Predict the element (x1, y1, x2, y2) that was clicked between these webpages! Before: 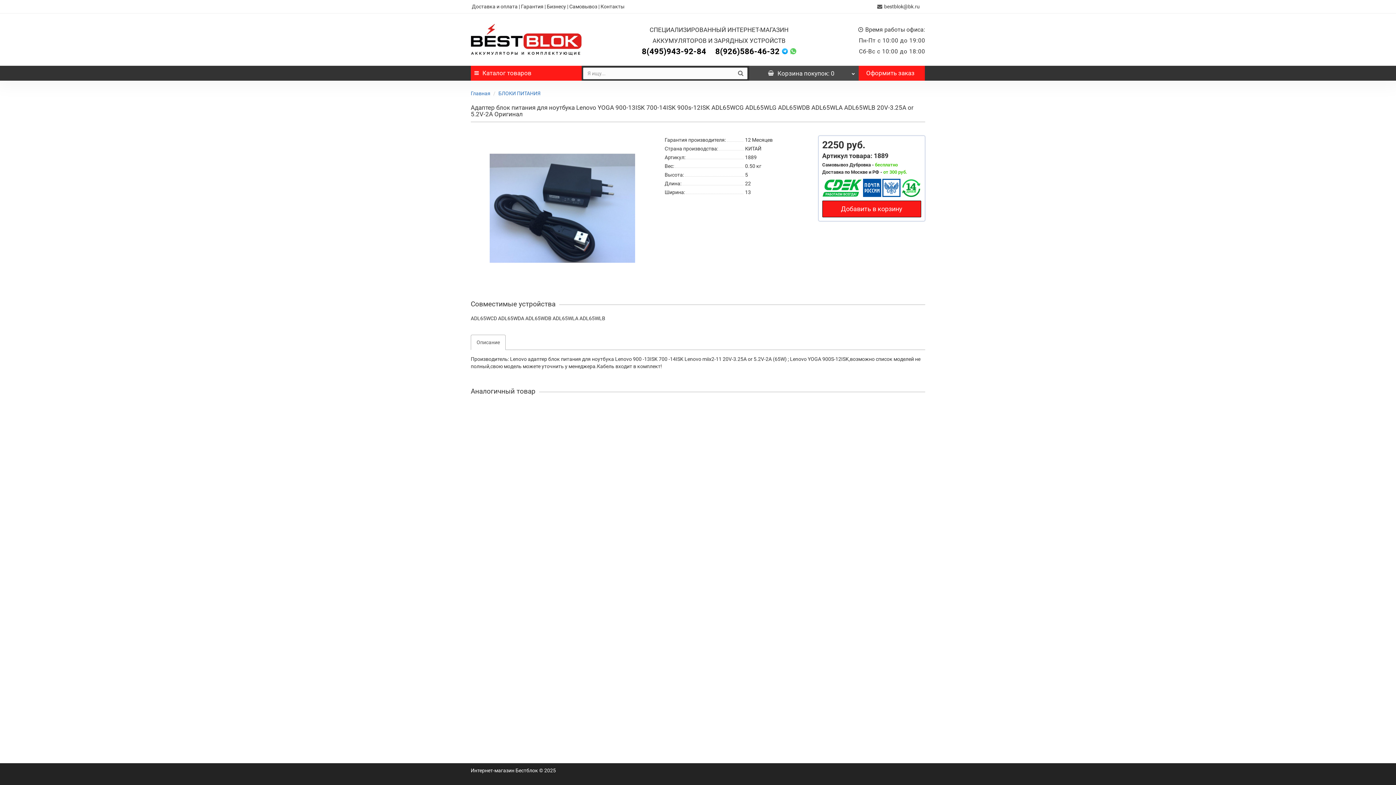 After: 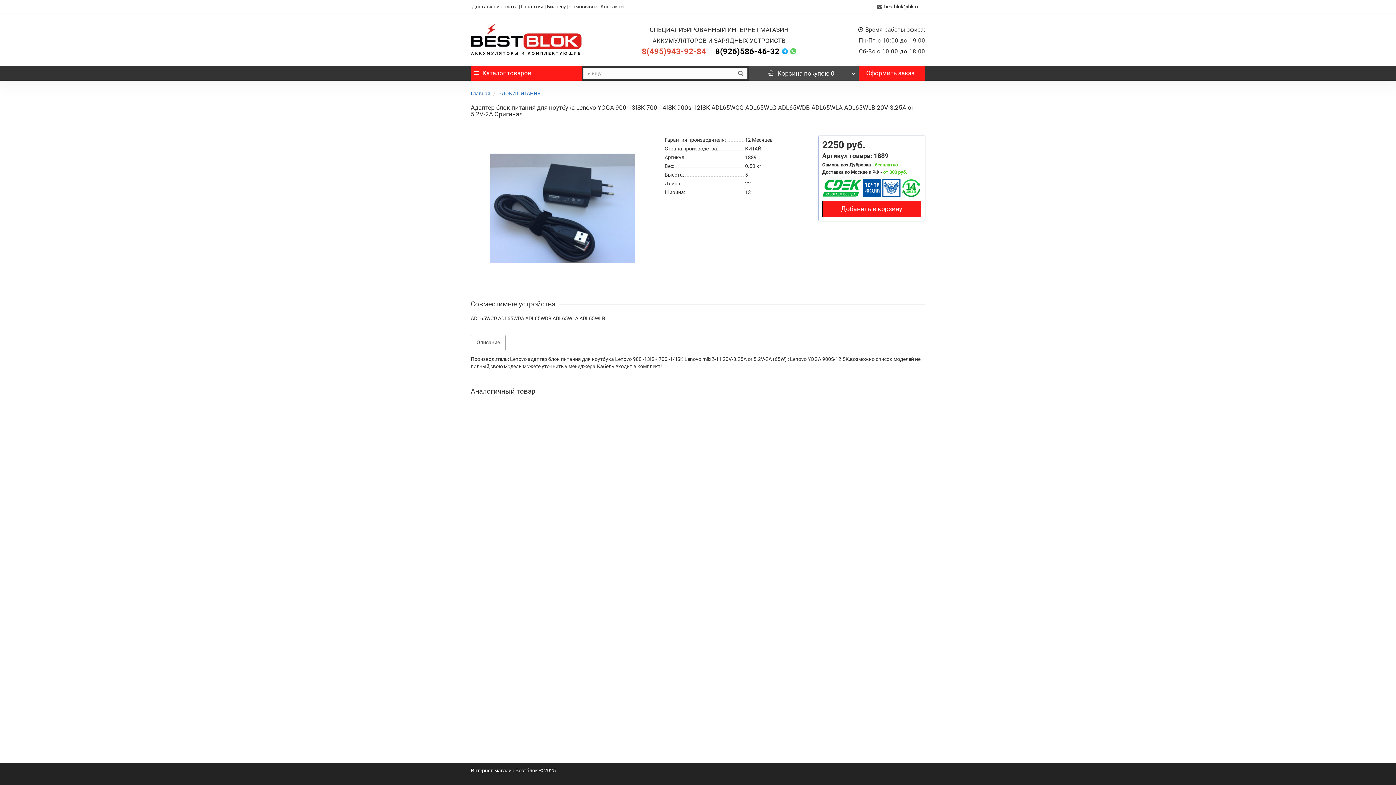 Action: bbox: (642, 46, 706, 56) label: 8(495)943-92-84